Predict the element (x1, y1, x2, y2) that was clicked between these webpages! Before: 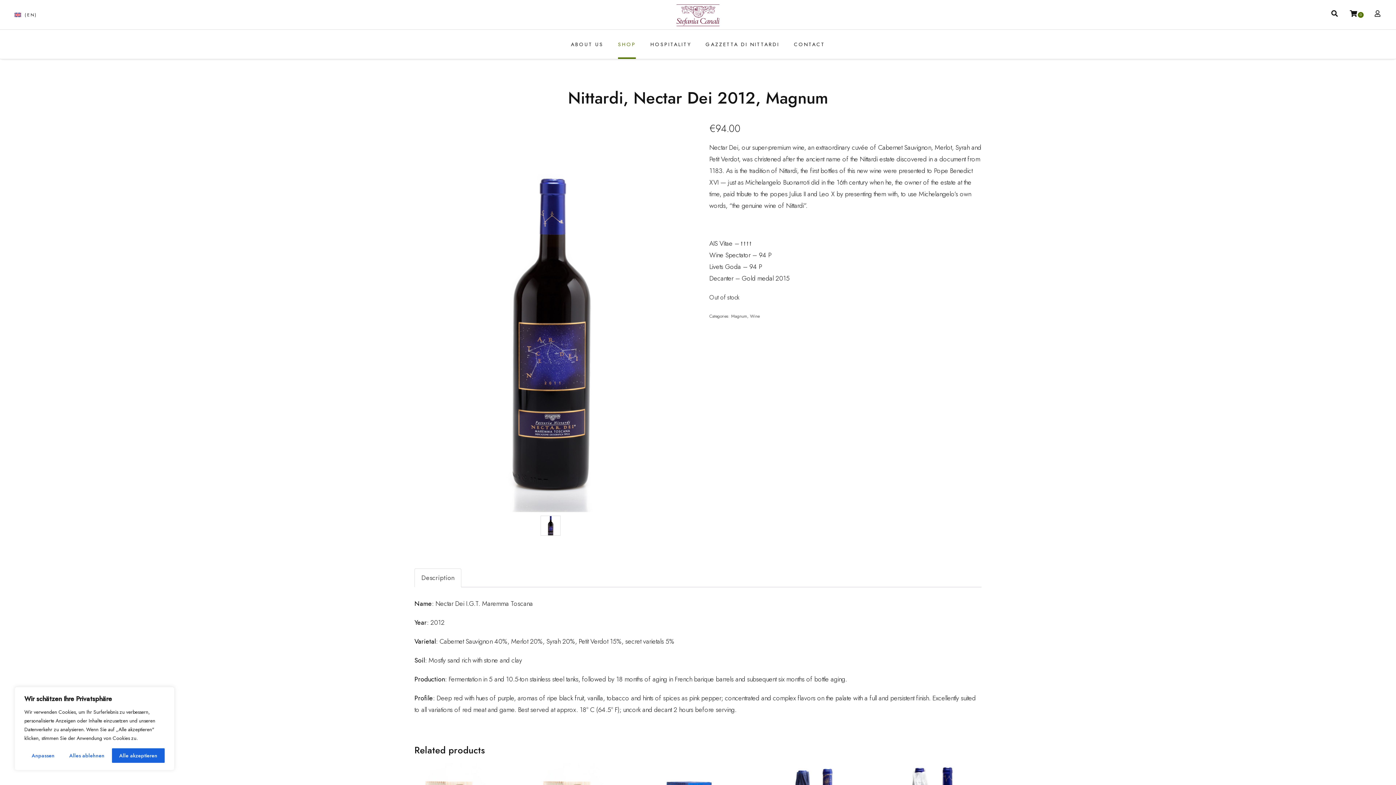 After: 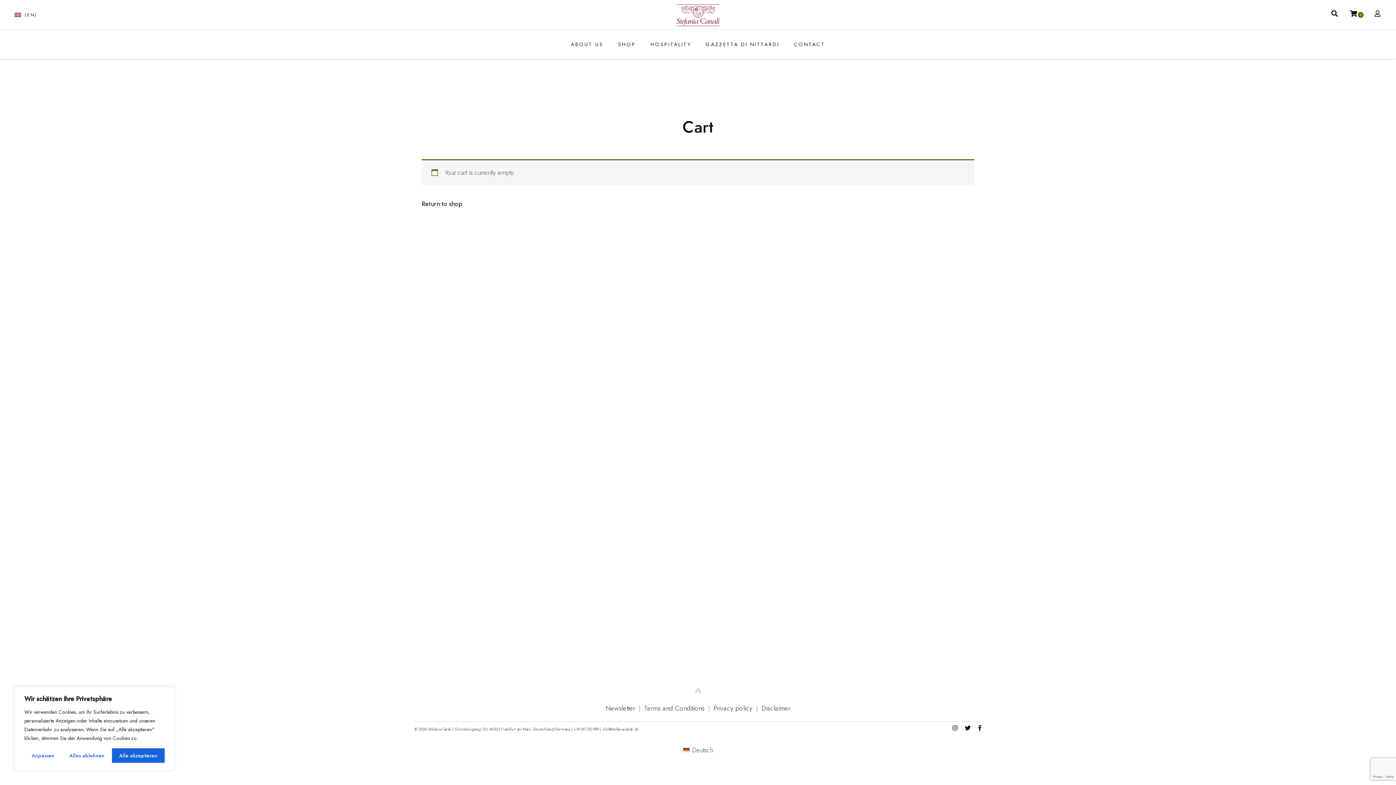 Action: label: 0 bbox: (1350, 0, 1364, 29)